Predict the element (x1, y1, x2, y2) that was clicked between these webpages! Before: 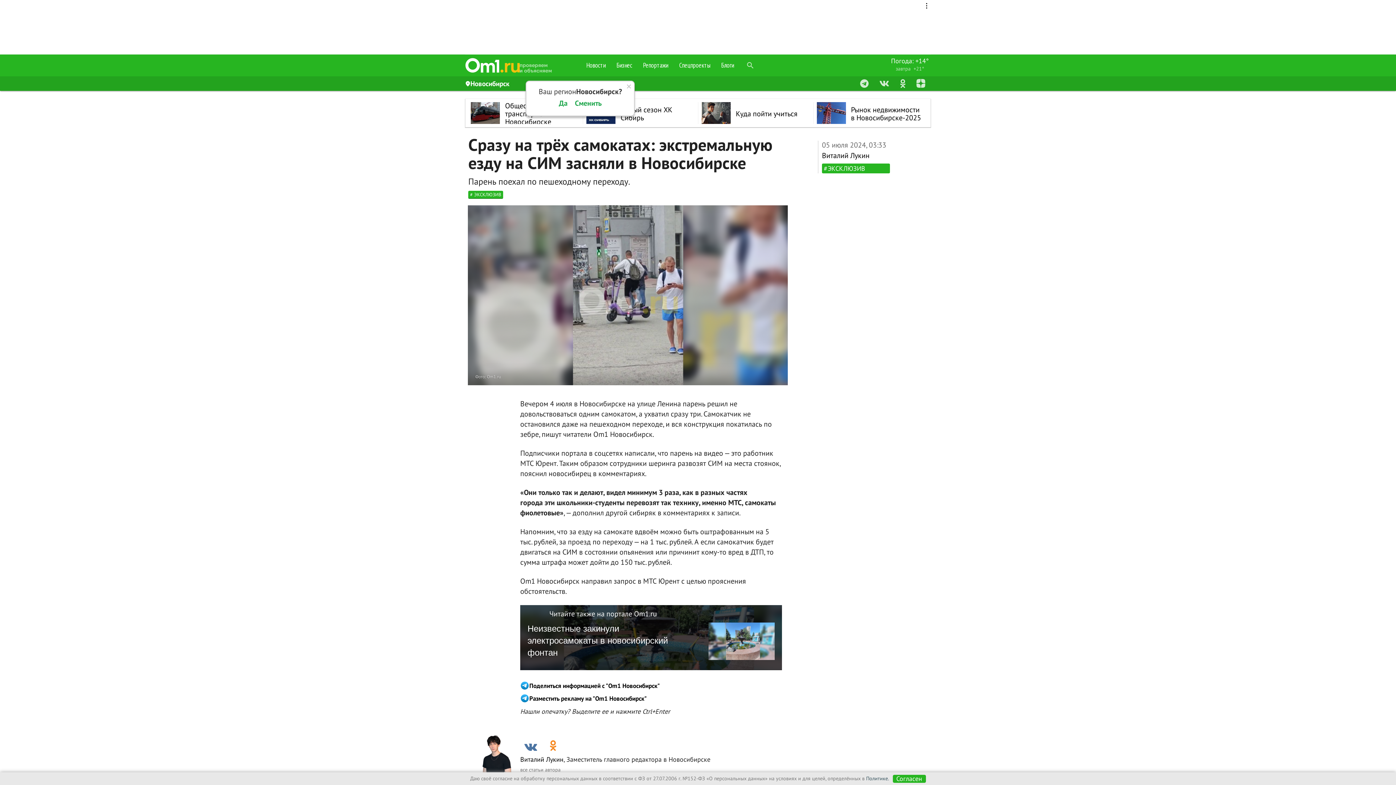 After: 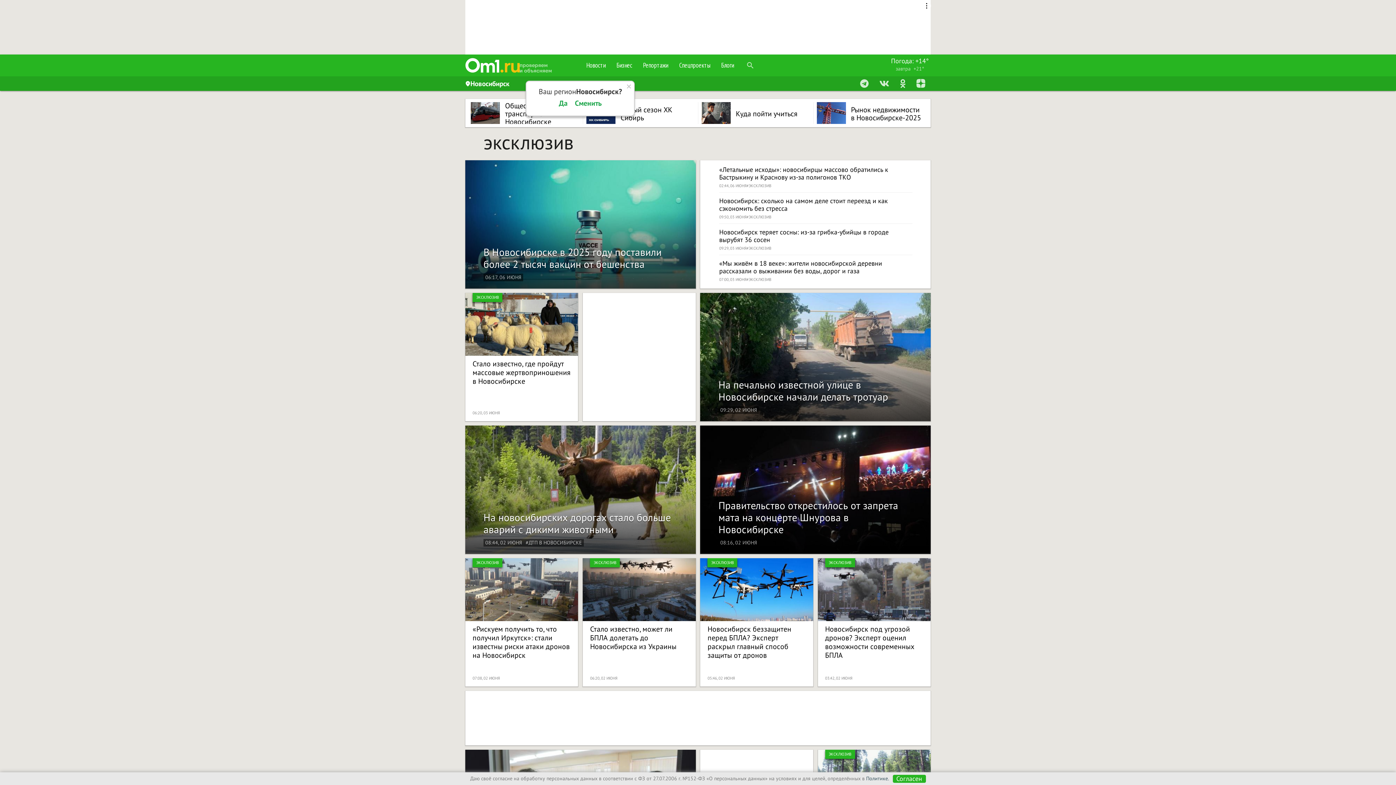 Action: bbox: (822, 163, 890, 173) label: ЭКСКЛЮЗИВ